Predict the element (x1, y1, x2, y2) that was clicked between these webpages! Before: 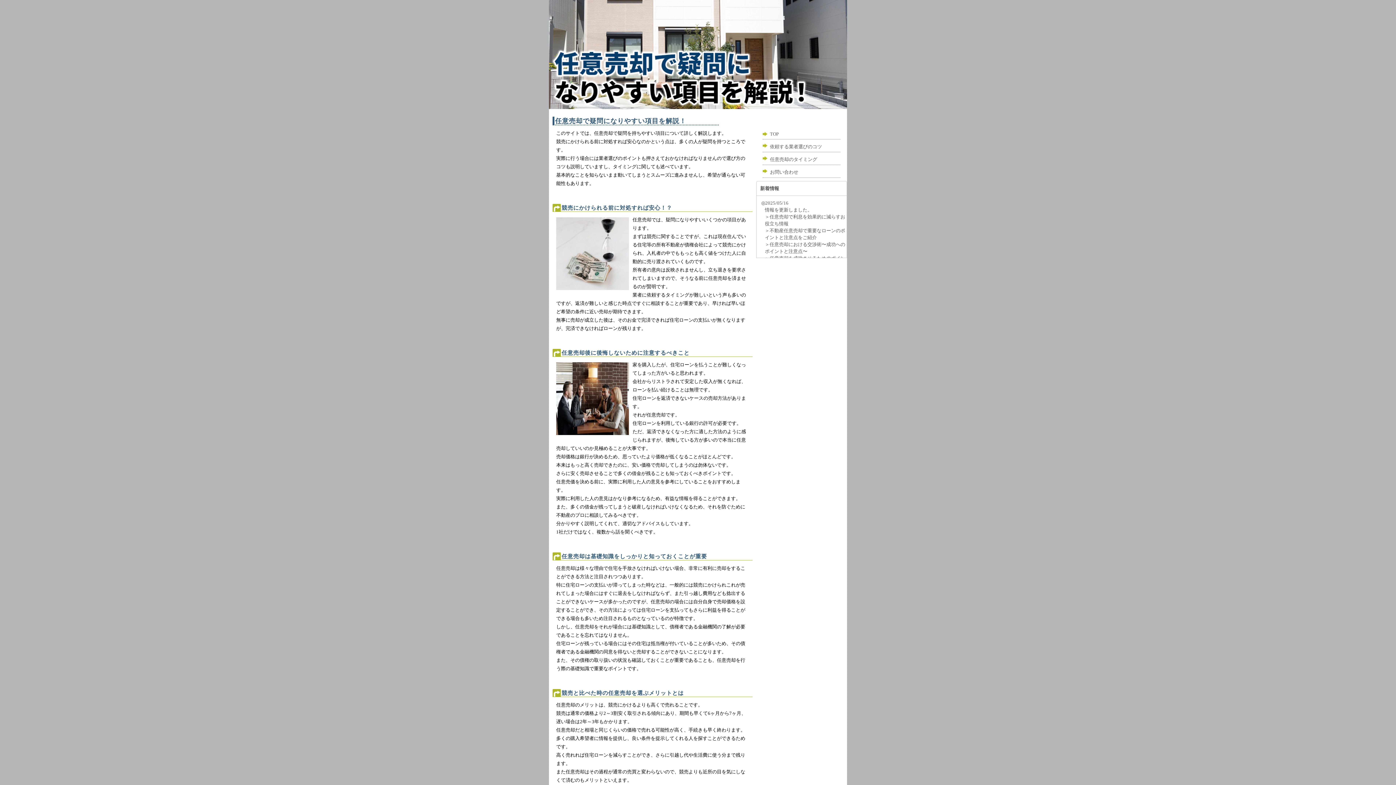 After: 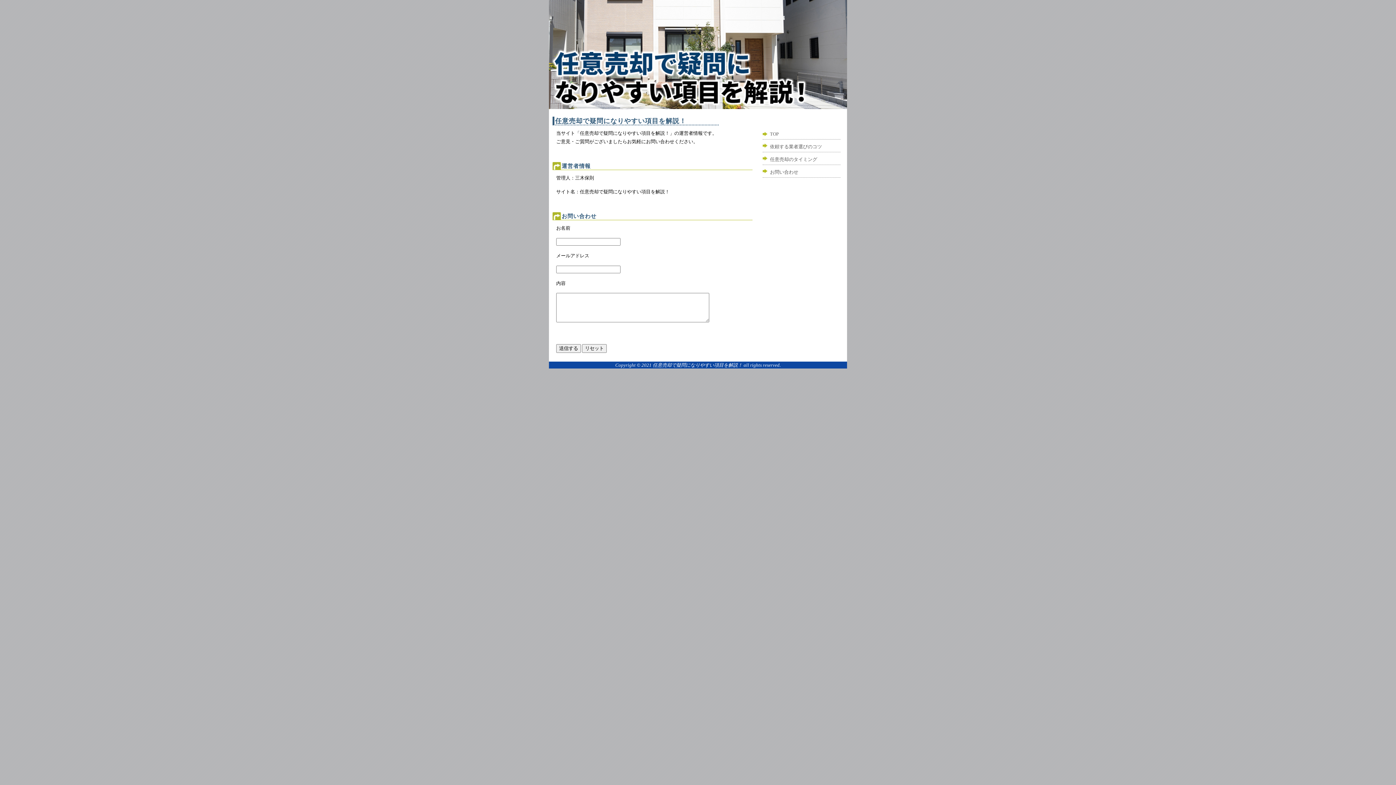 Action: bbox: (770, 169, 798, 174) label: お問い合わせ